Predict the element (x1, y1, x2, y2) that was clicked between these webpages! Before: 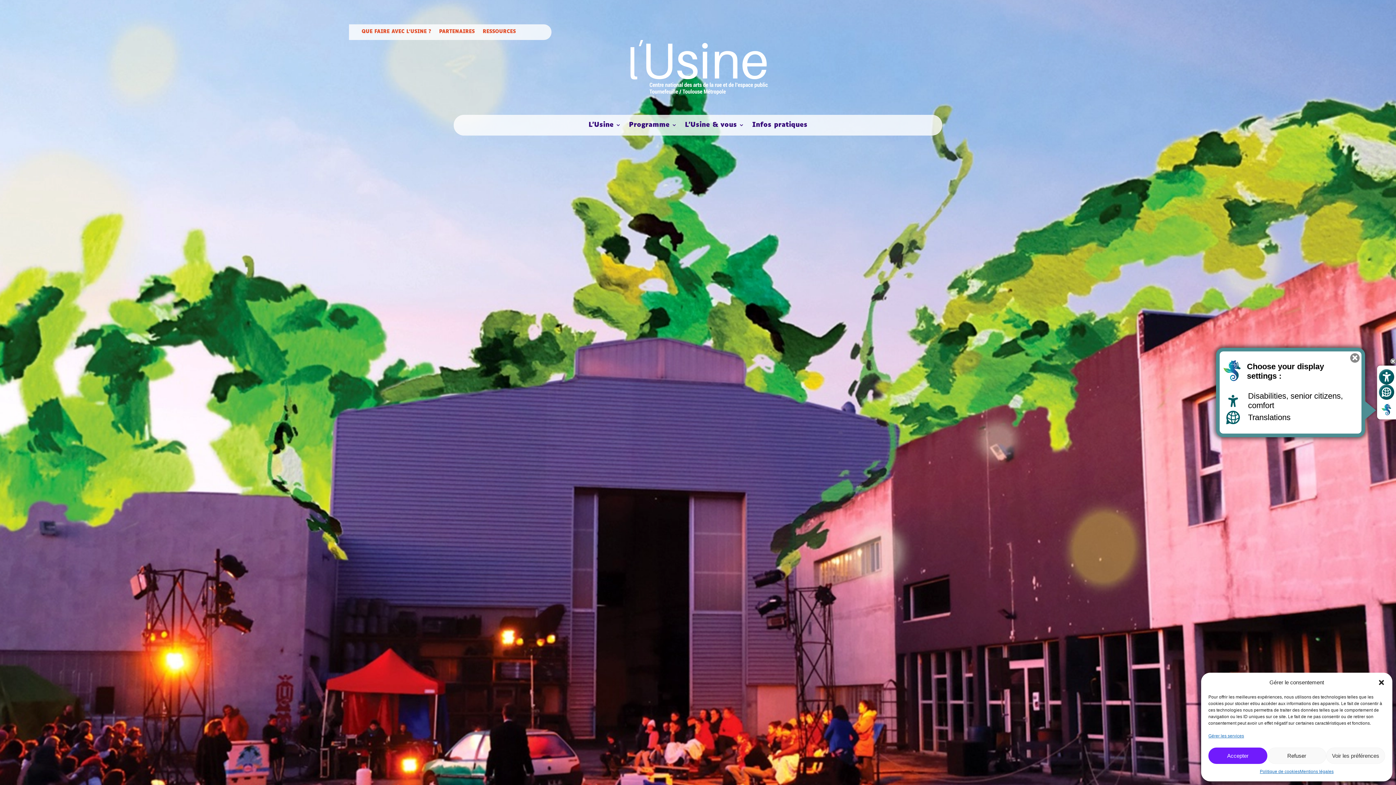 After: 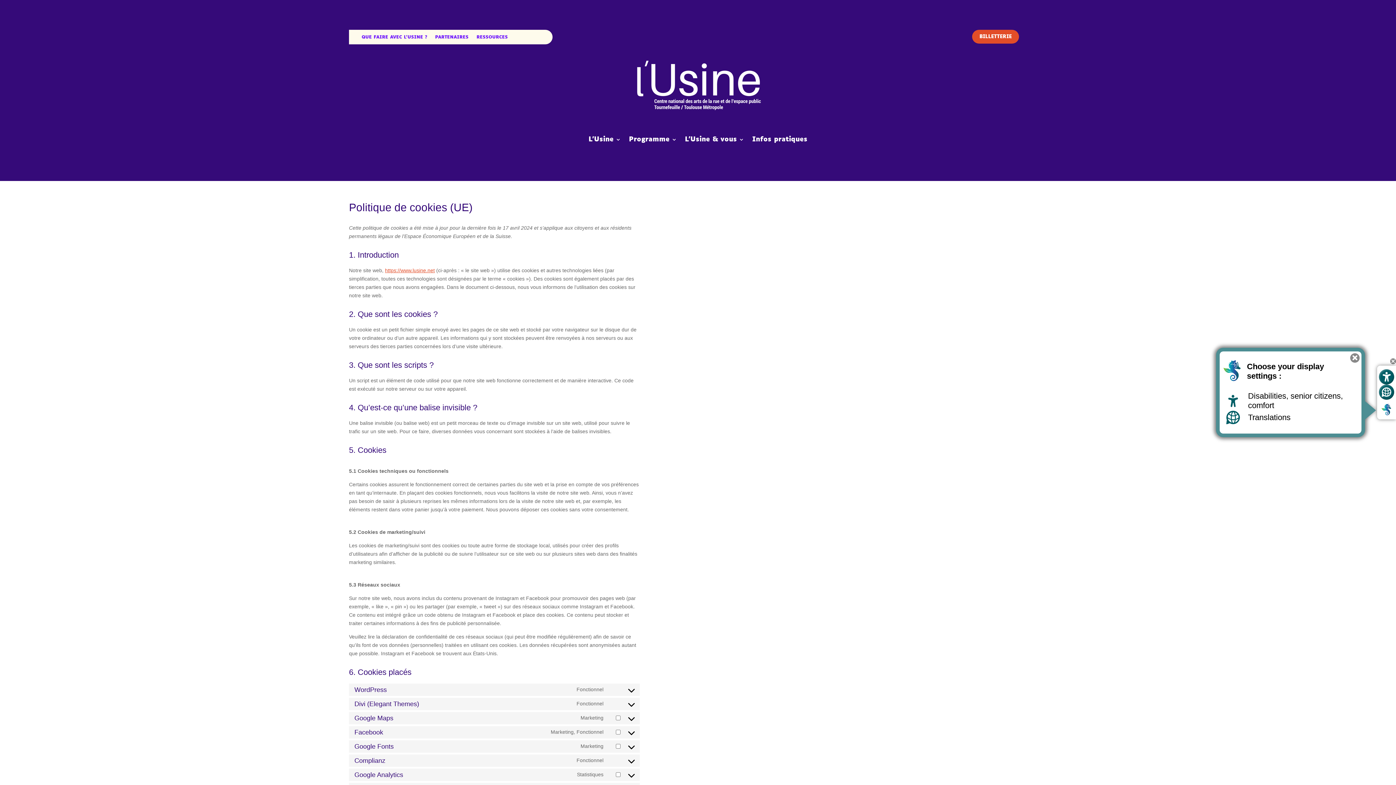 Action: bbox: (1260, 768, 1300, 776) label: Politique de cookies